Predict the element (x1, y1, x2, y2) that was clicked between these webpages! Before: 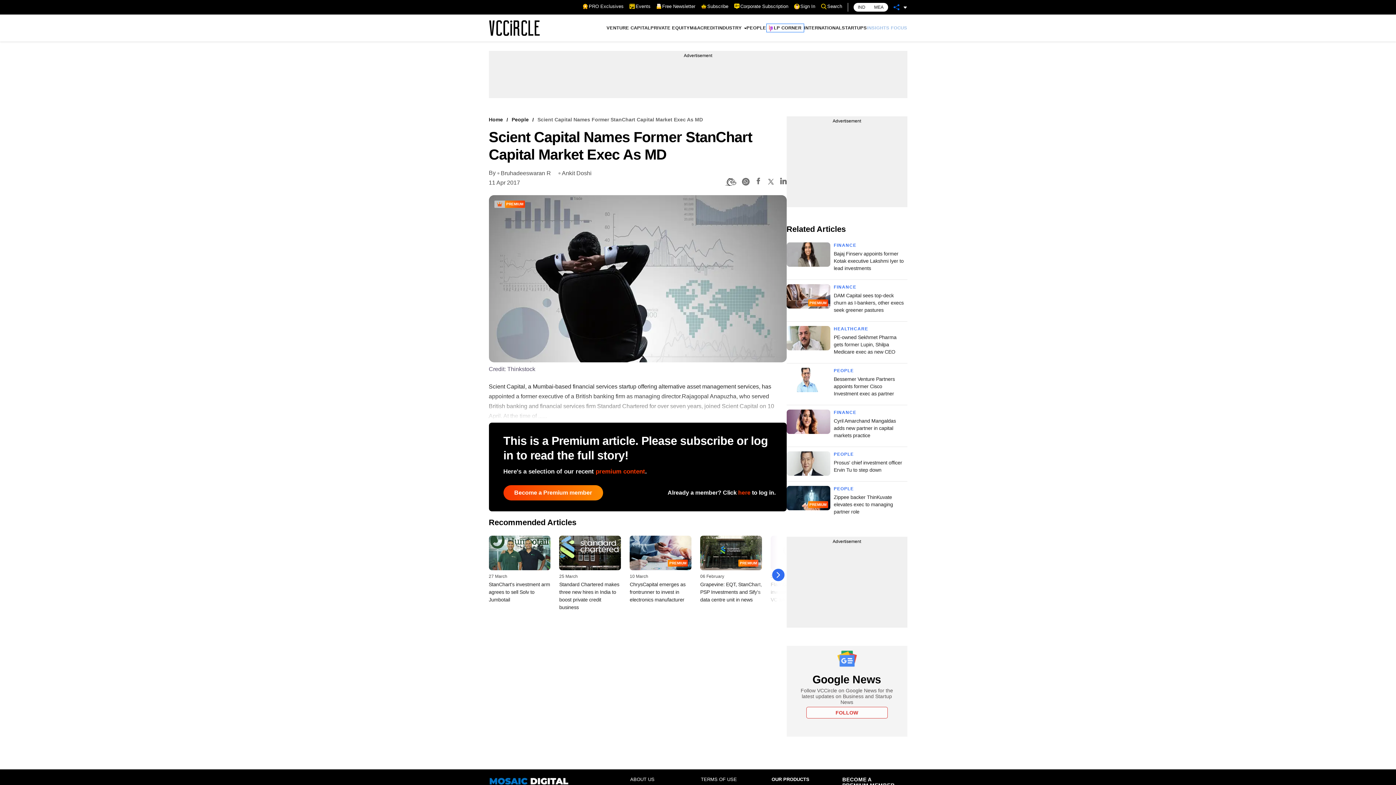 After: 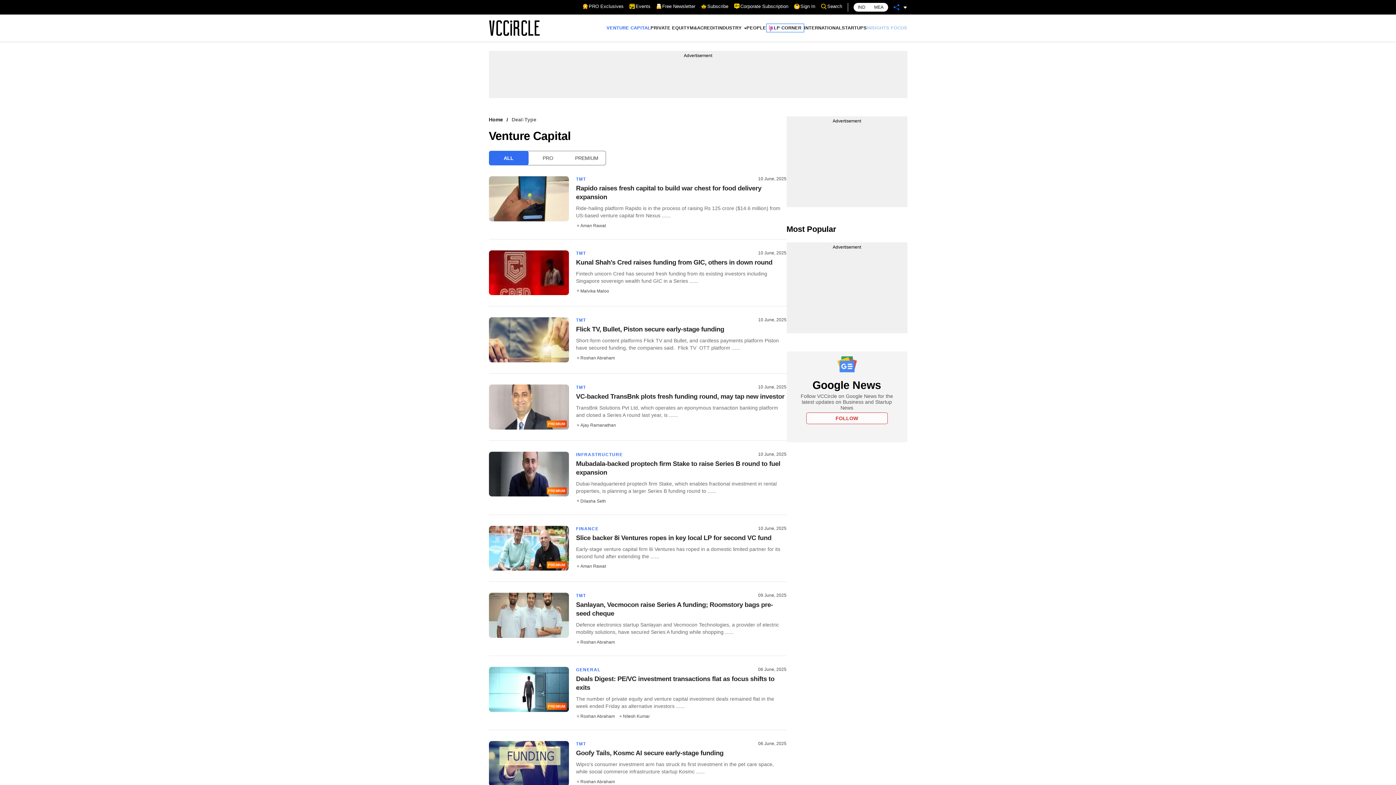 Action: bbox: (606, 21, 650, 34) label: VENTURE CAPITAL